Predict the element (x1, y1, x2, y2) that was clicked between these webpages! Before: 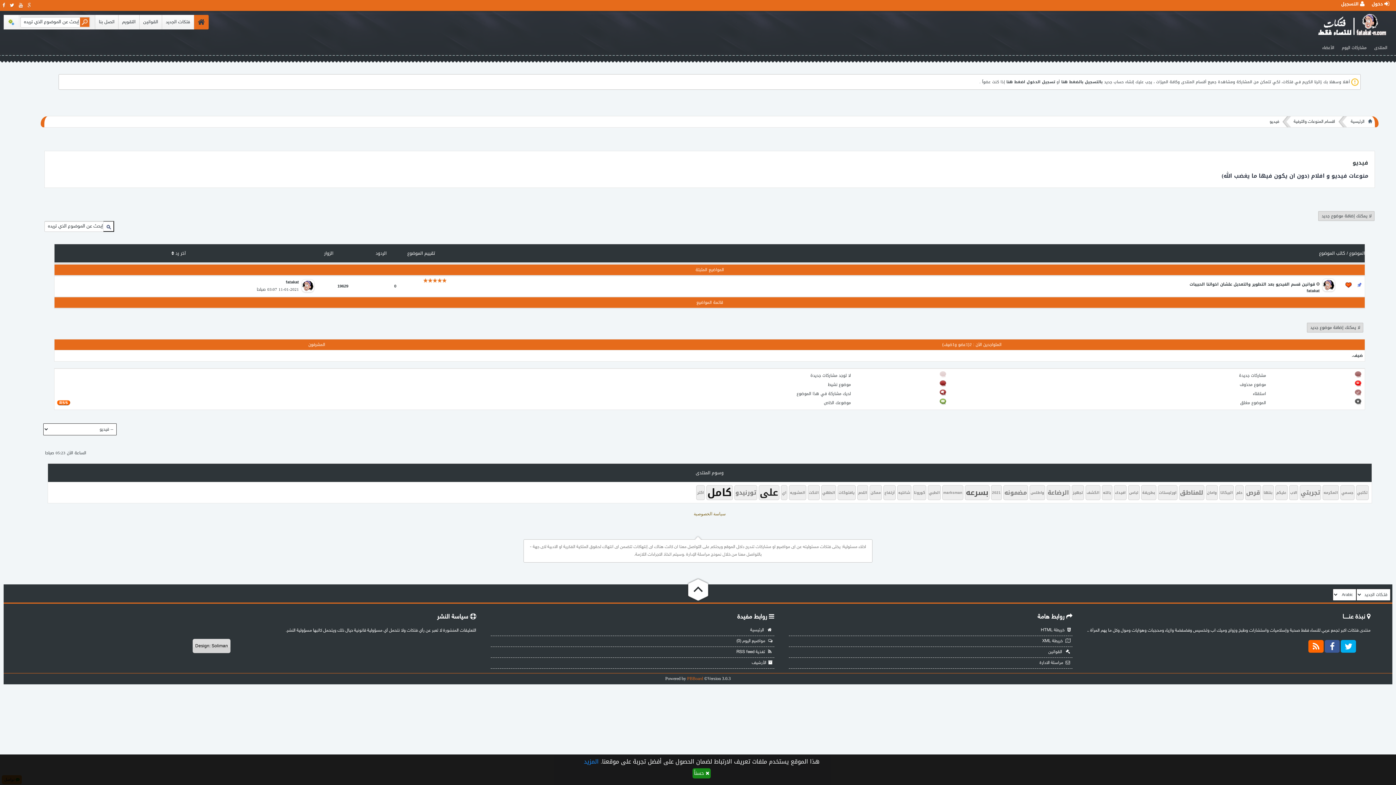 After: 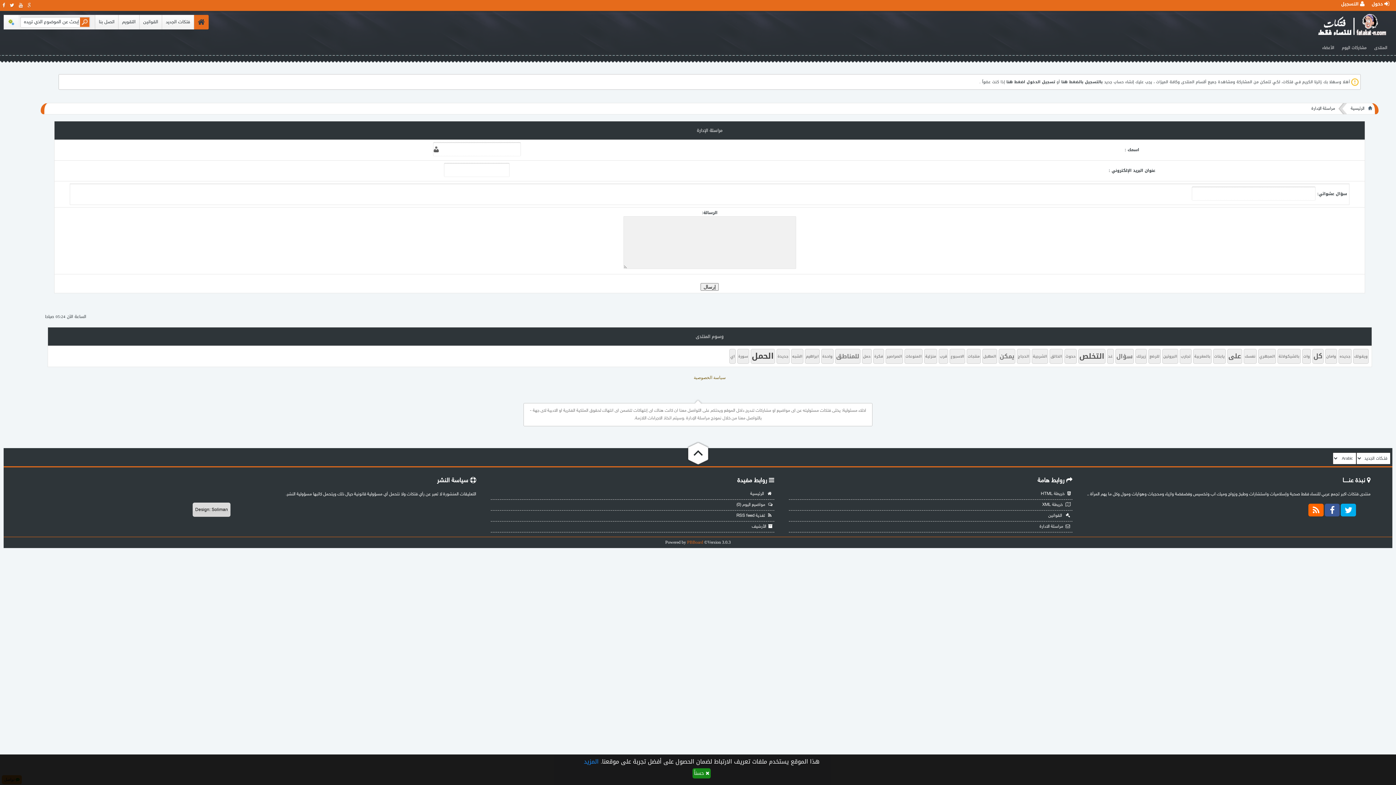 Action: label: مراسلة الادارة bbox: (789, 658, 1072, 669)